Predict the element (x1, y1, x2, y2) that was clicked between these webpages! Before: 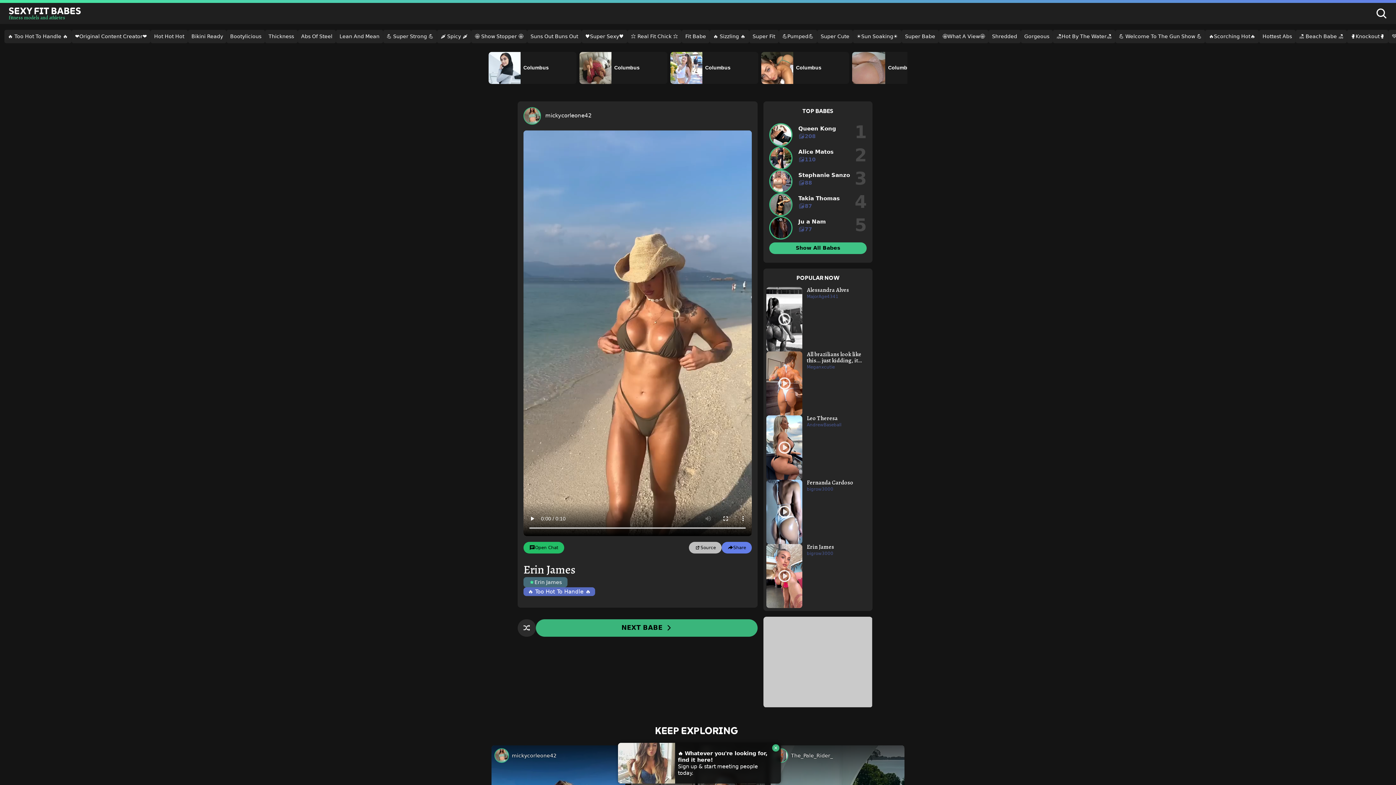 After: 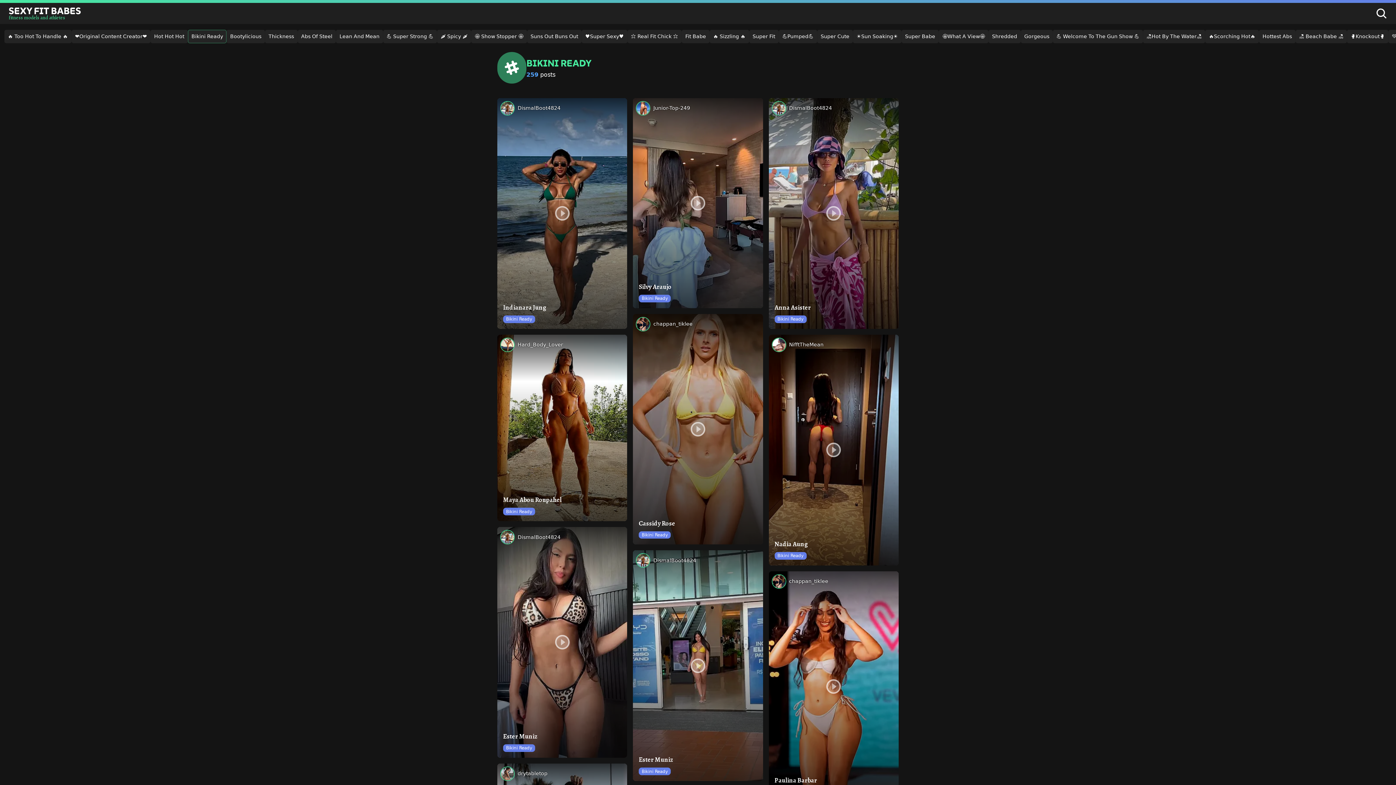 Action: label: Bikini Ready bbox: (187, 29, 226, 43)